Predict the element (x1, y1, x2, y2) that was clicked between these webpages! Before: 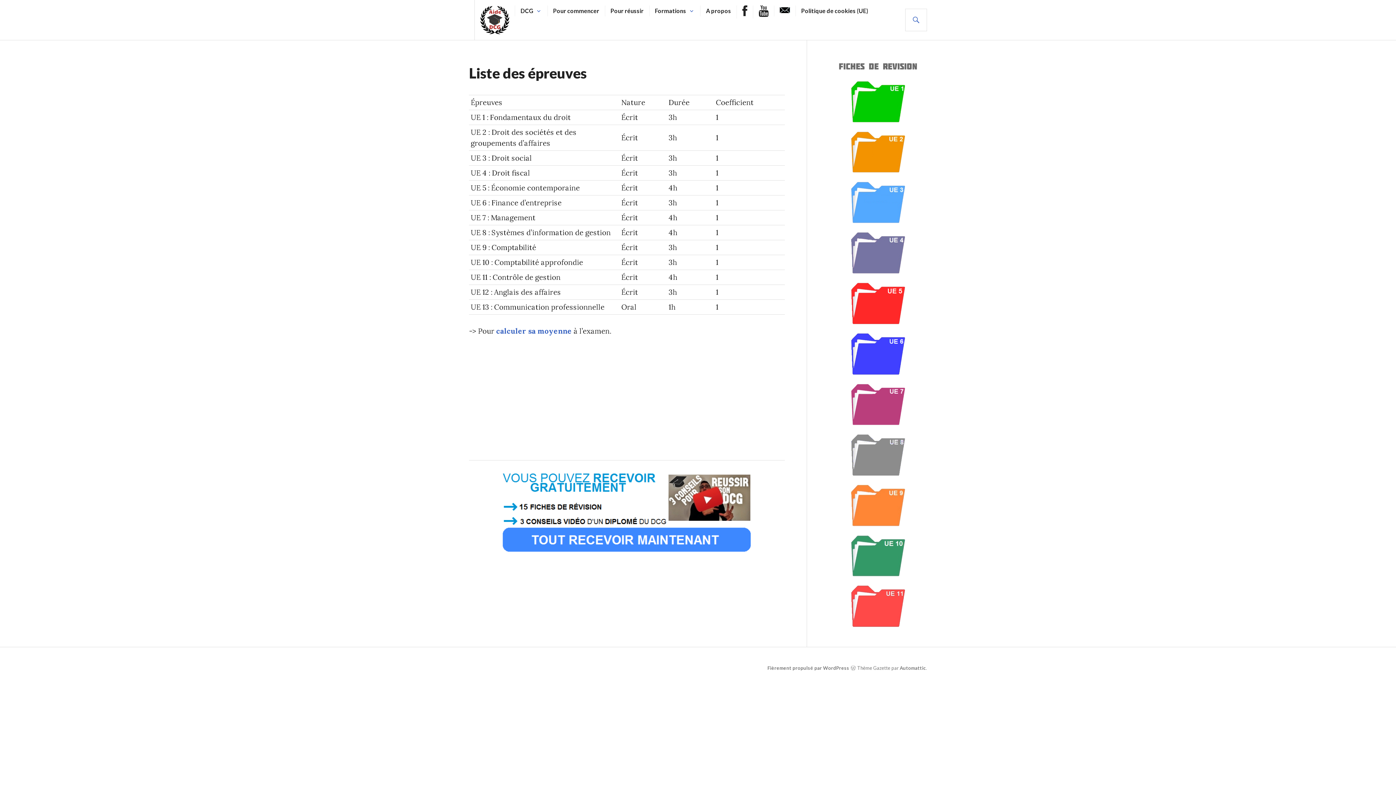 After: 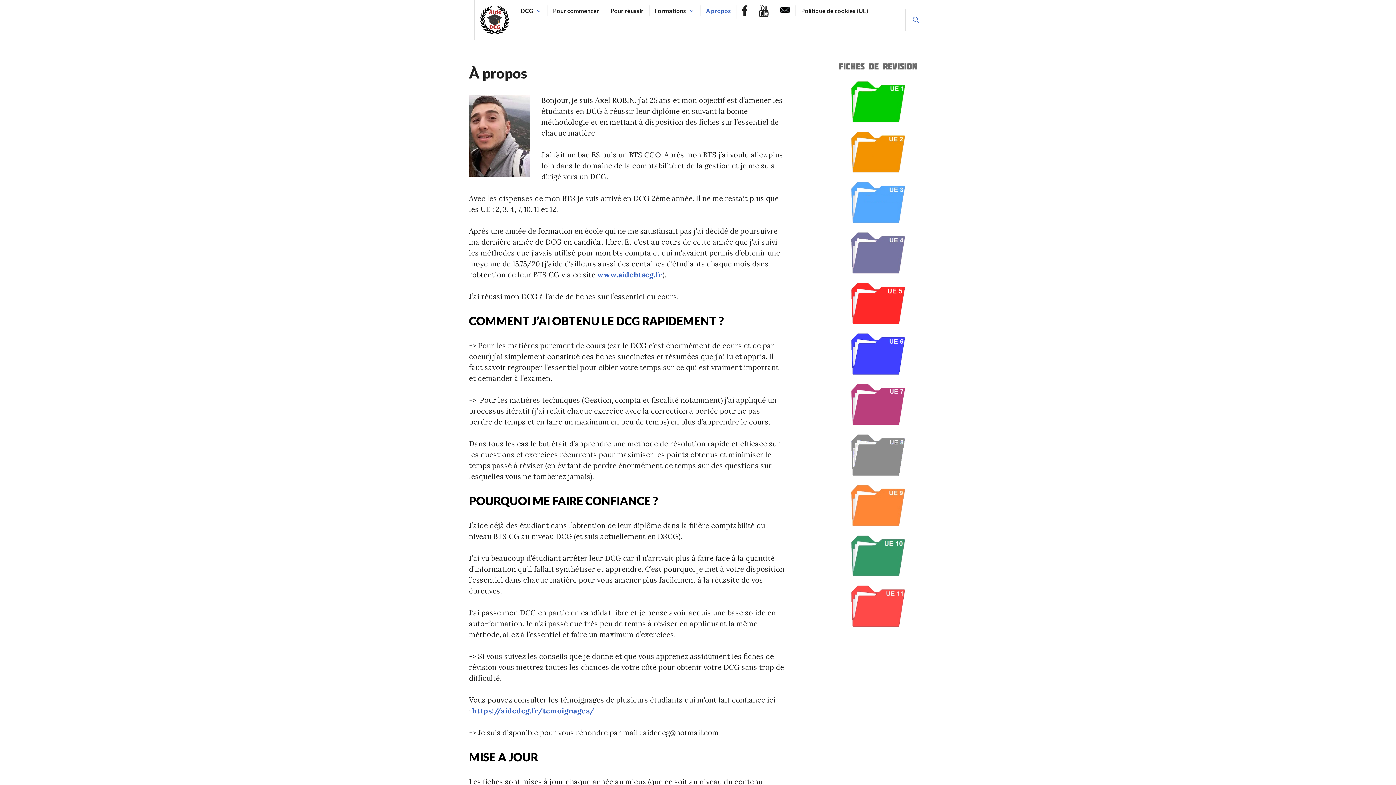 Action: bbox: (706, 5, 731, 16) label: A propos